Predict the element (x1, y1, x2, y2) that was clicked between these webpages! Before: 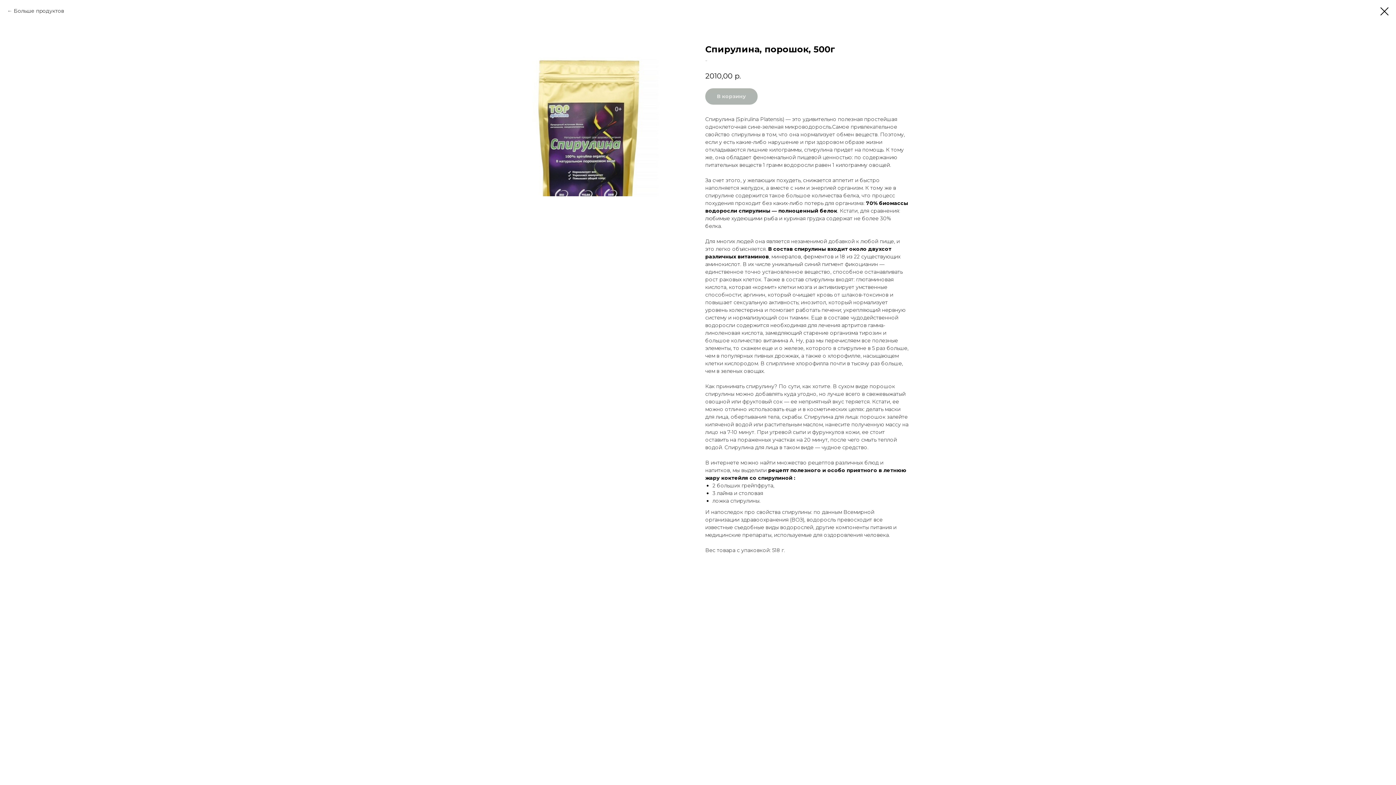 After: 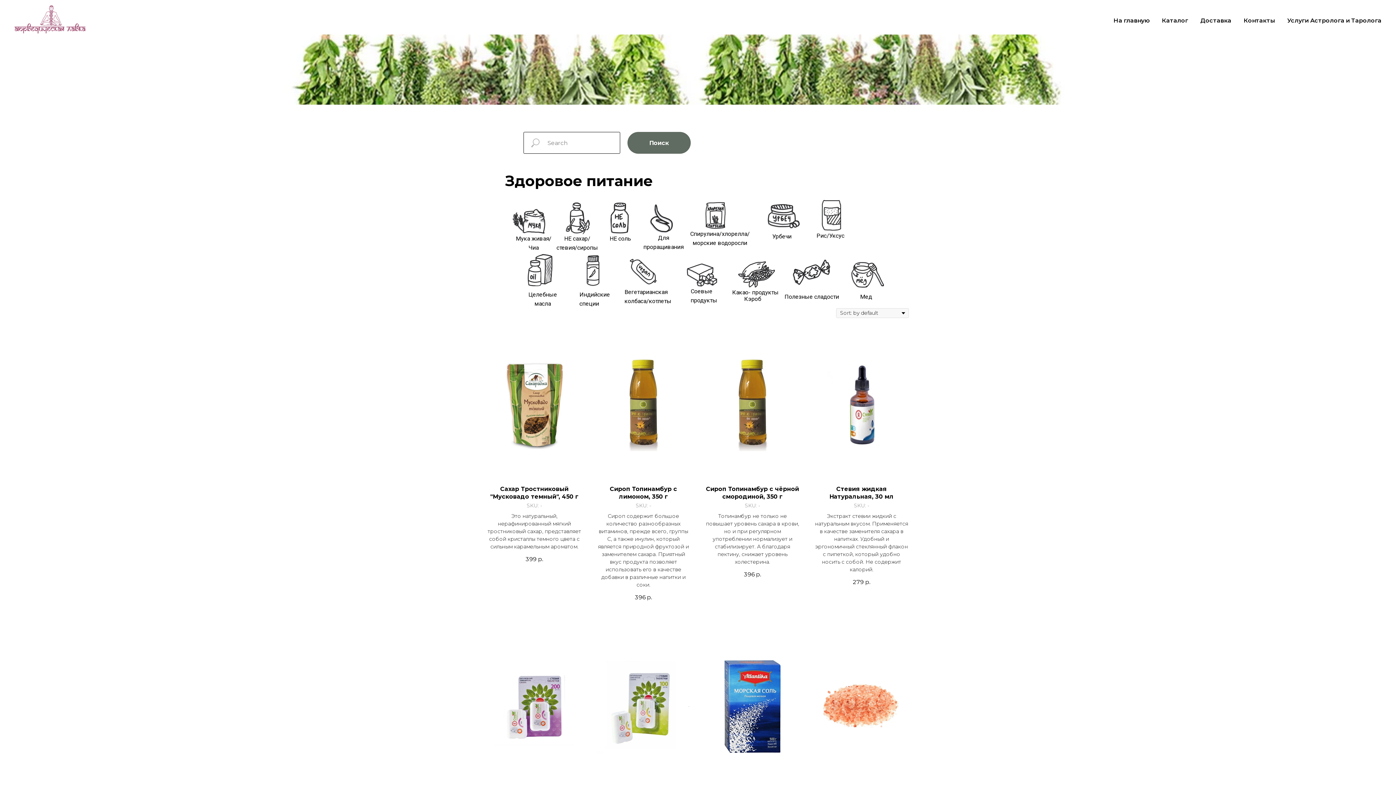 Action: bbox: (7, 7, 64, 14) label: Больше продуктов